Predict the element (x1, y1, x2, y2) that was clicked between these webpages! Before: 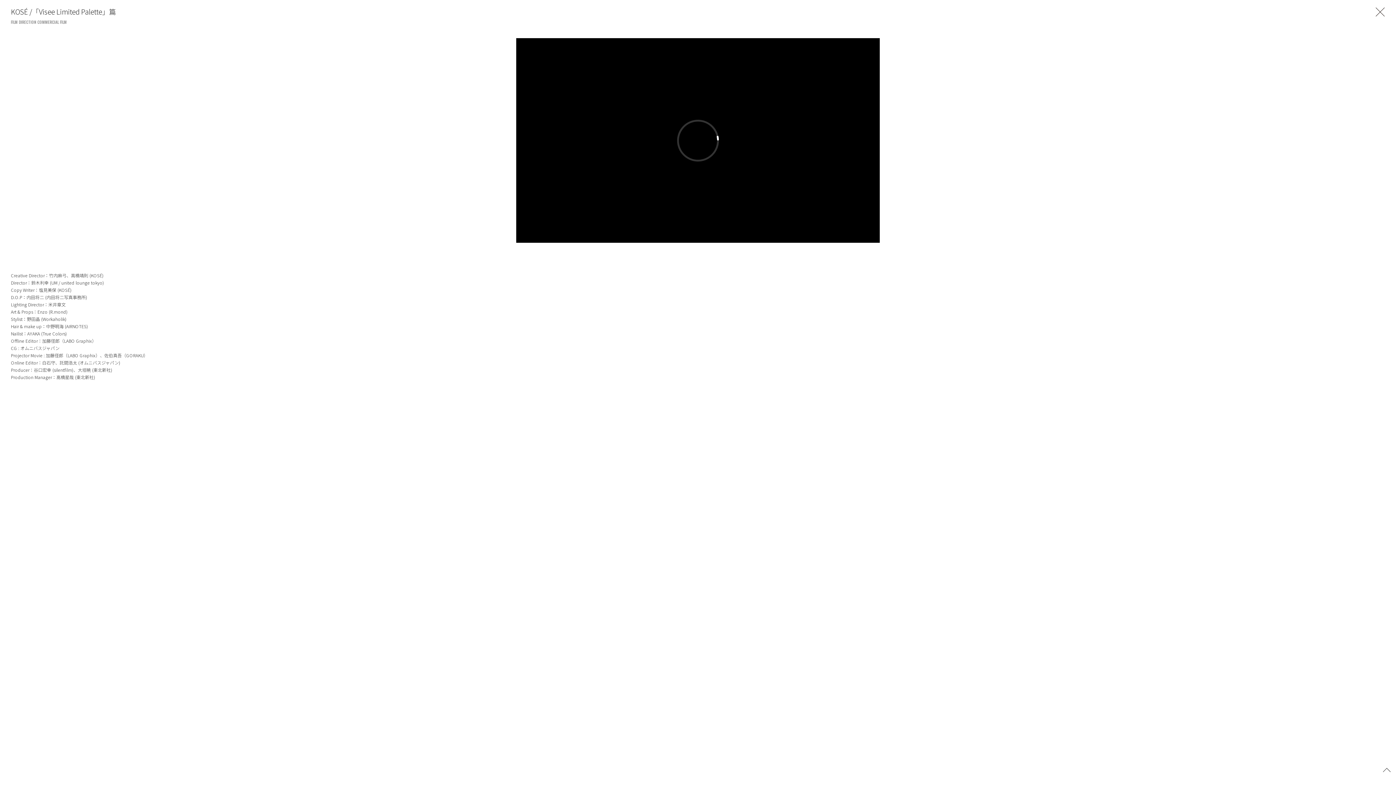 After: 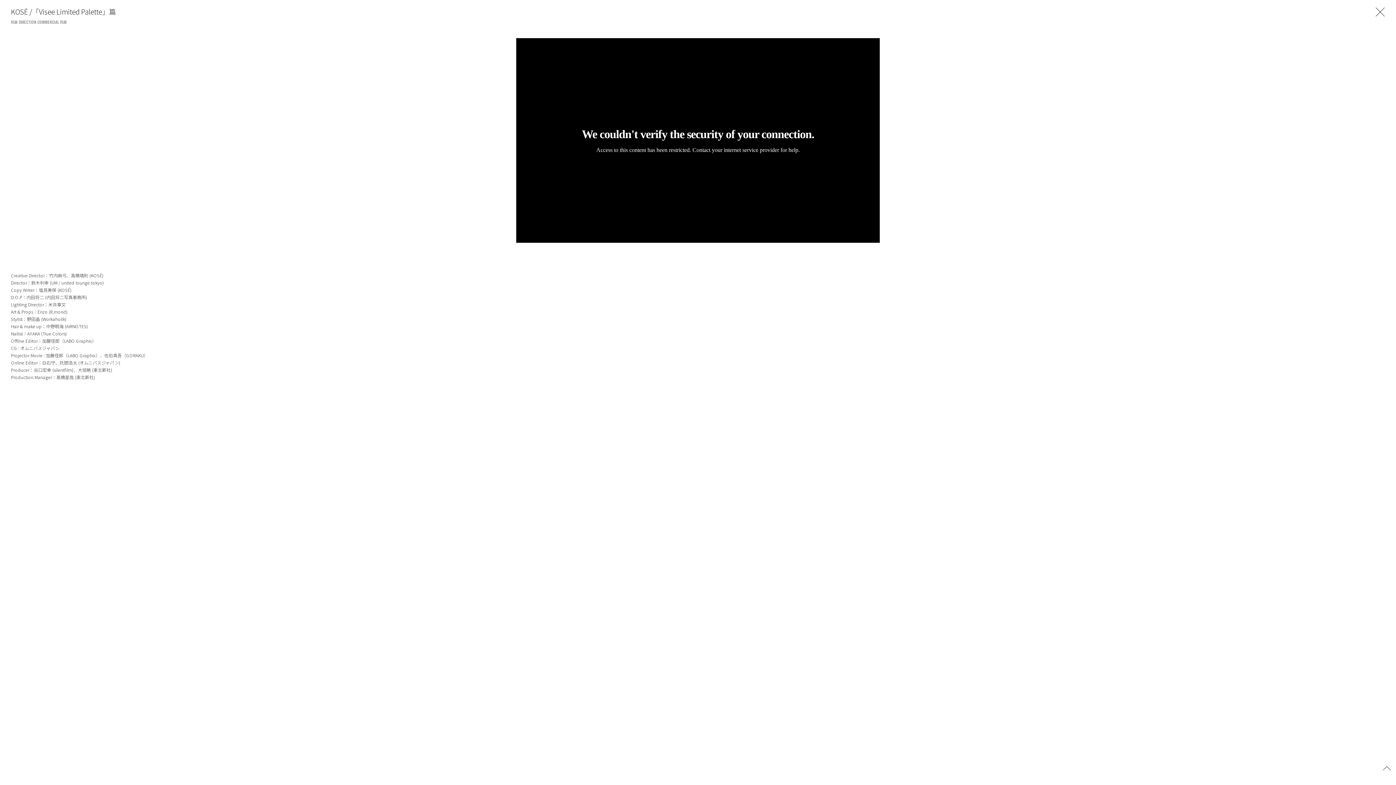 Action: bbox: (1380, 765, 1394, 774)